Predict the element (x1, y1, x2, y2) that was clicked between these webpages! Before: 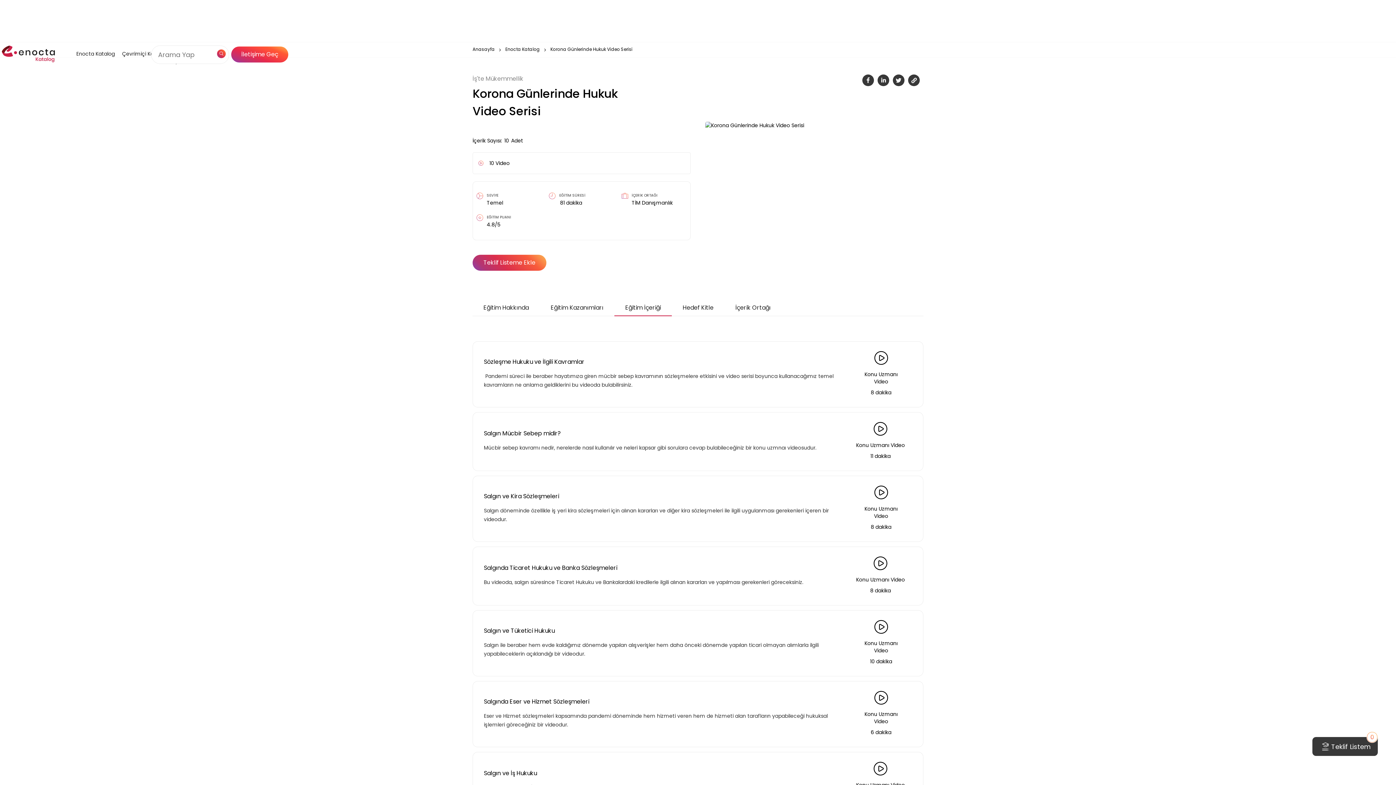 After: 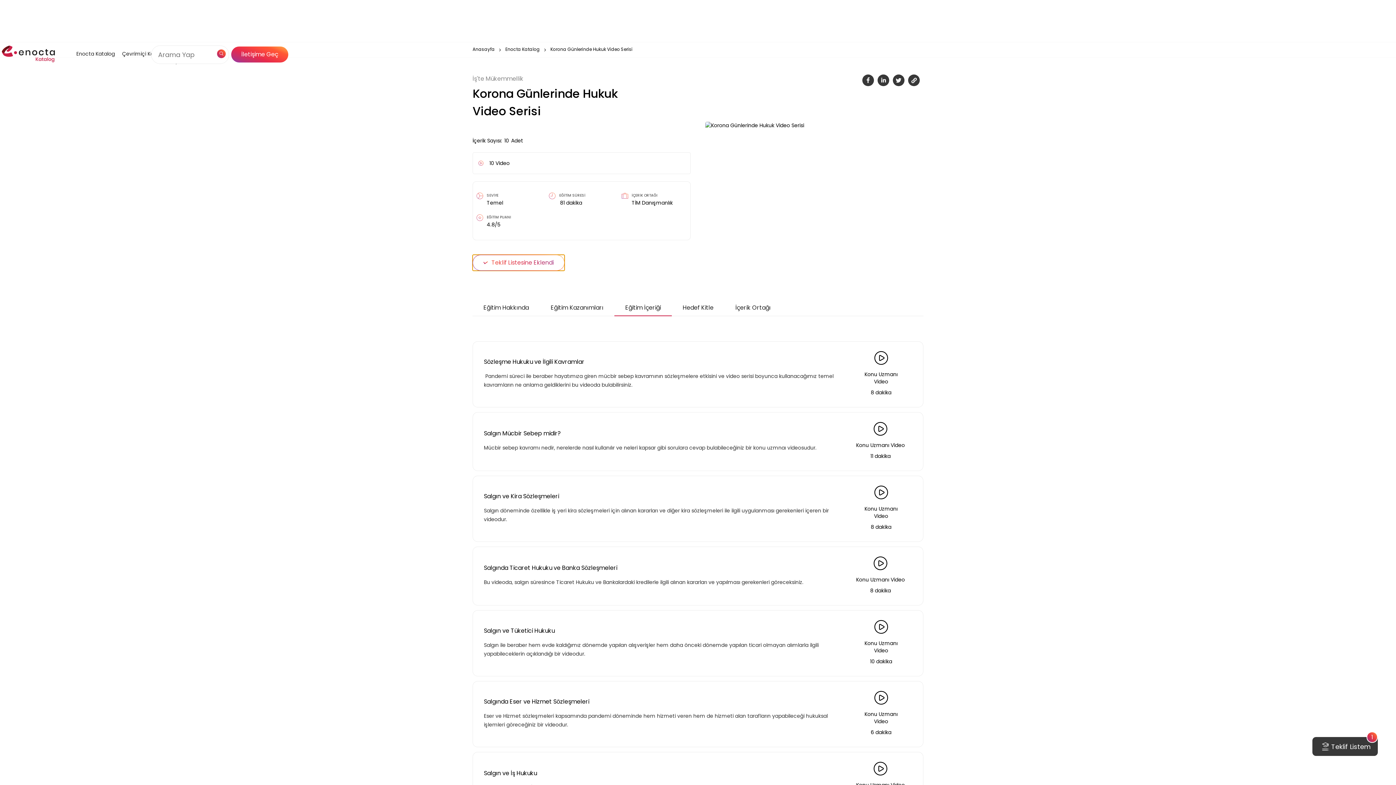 Action: bbox: (472, 254, 546, 270) label: Teklif Listeme Ekle